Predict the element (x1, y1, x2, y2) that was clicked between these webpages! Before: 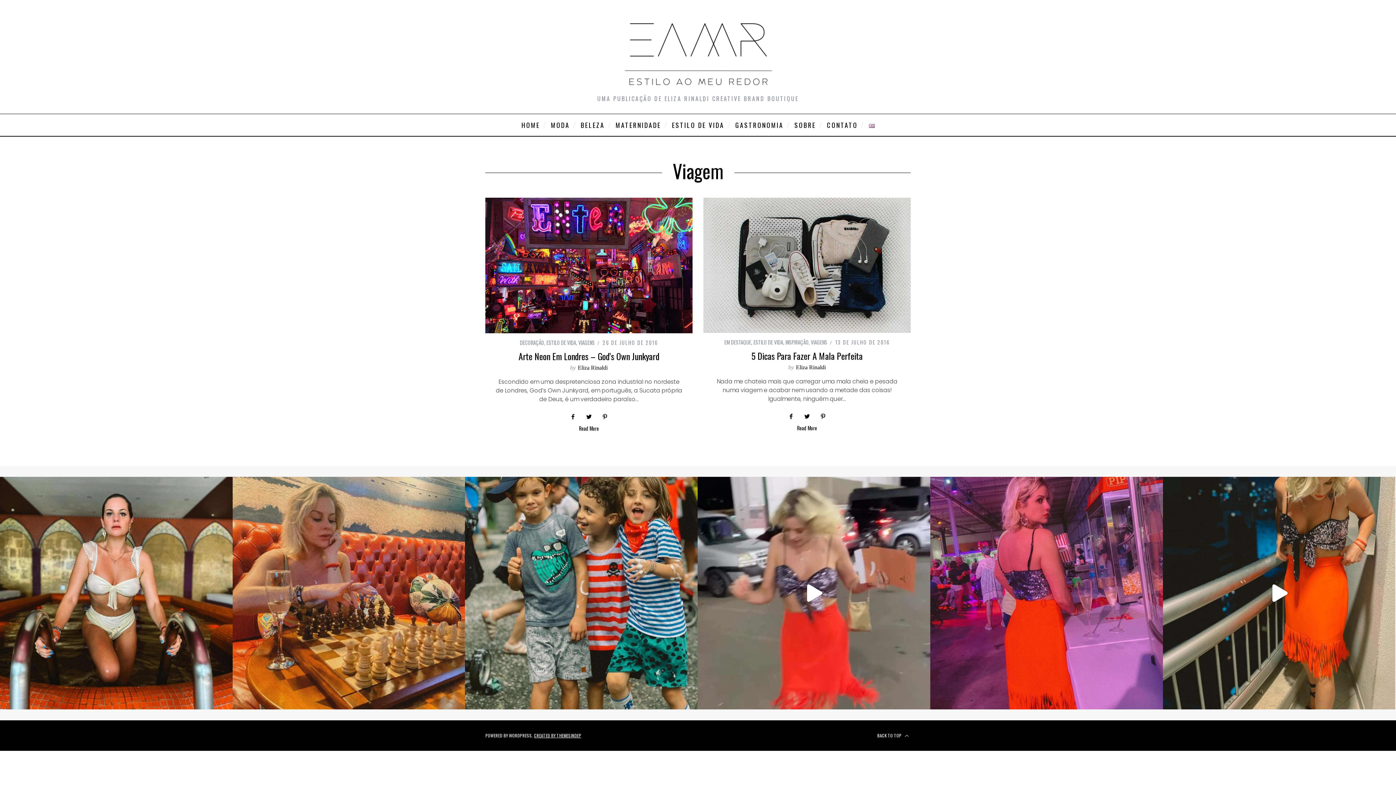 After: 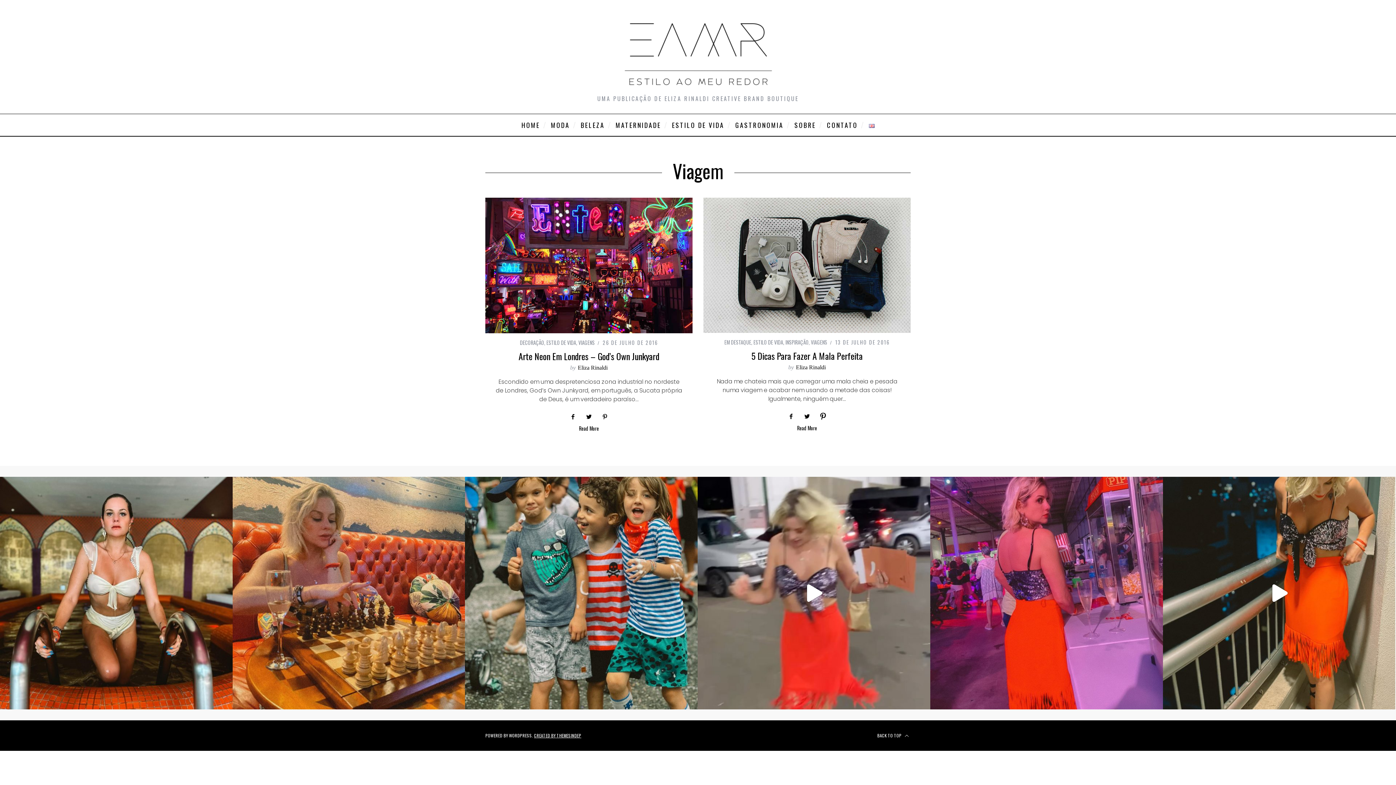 Action: bbox: (816, 409, 830, 424)